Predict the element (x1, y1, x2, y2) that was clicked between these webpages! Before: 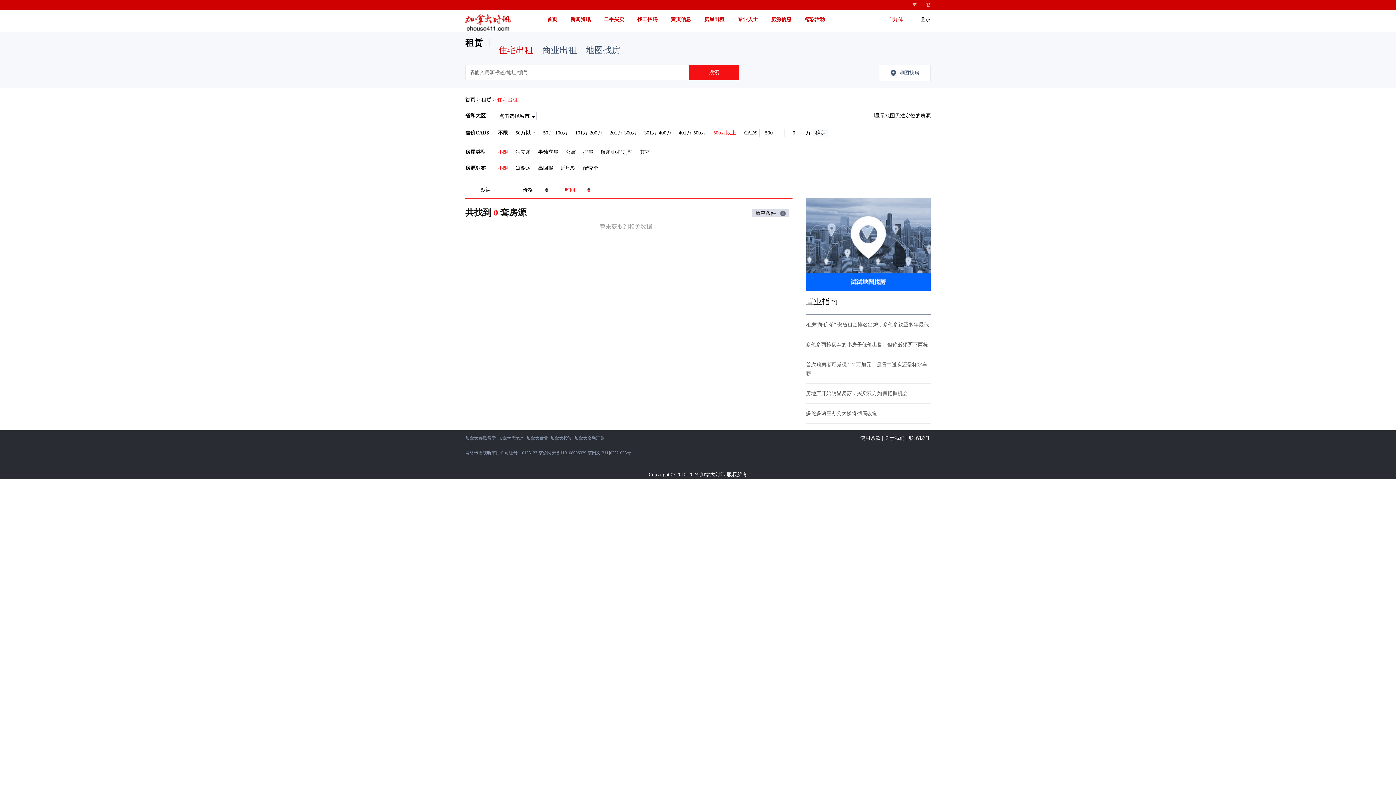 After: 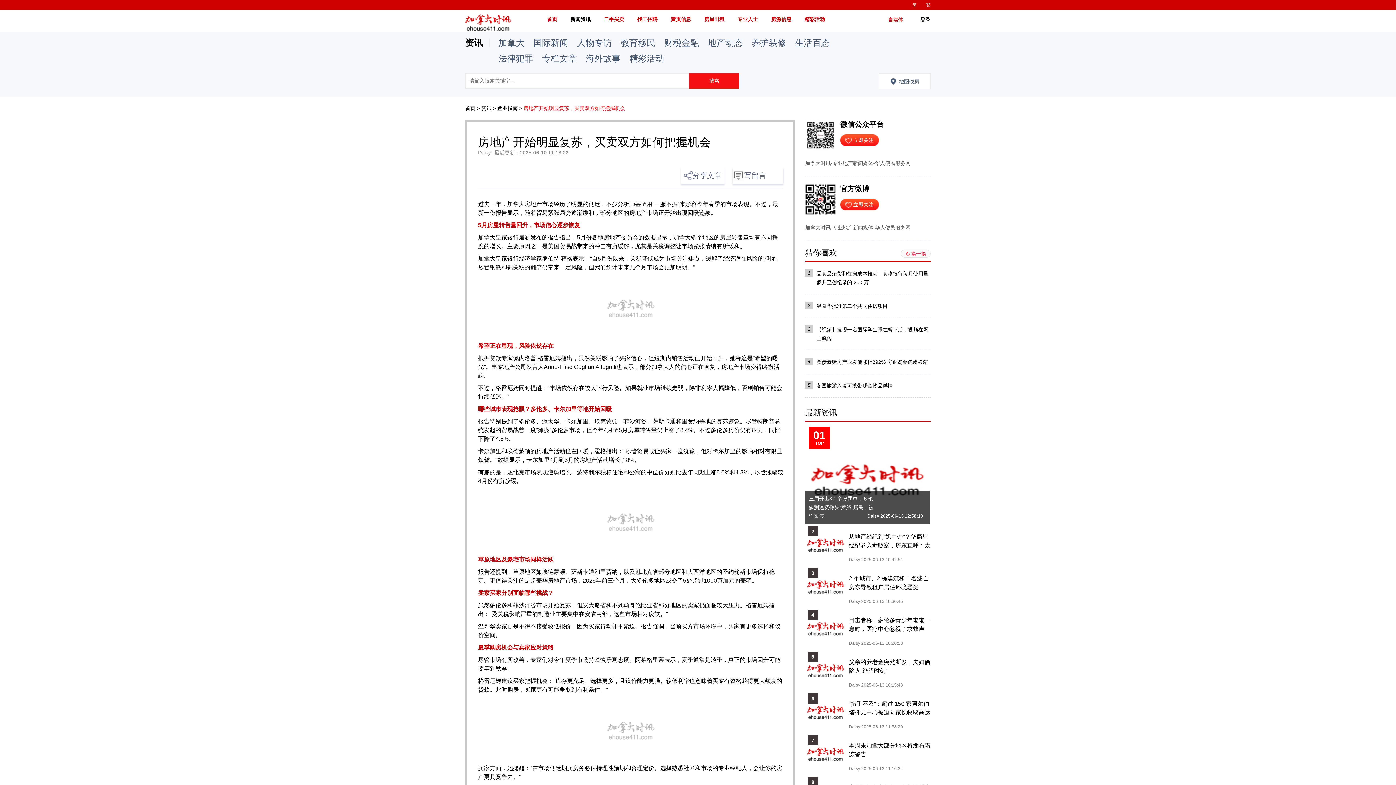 Action: label: 房地产开始明显复苏，买卖双方如何把握机会 bbox: (806, 390, 908, 396)